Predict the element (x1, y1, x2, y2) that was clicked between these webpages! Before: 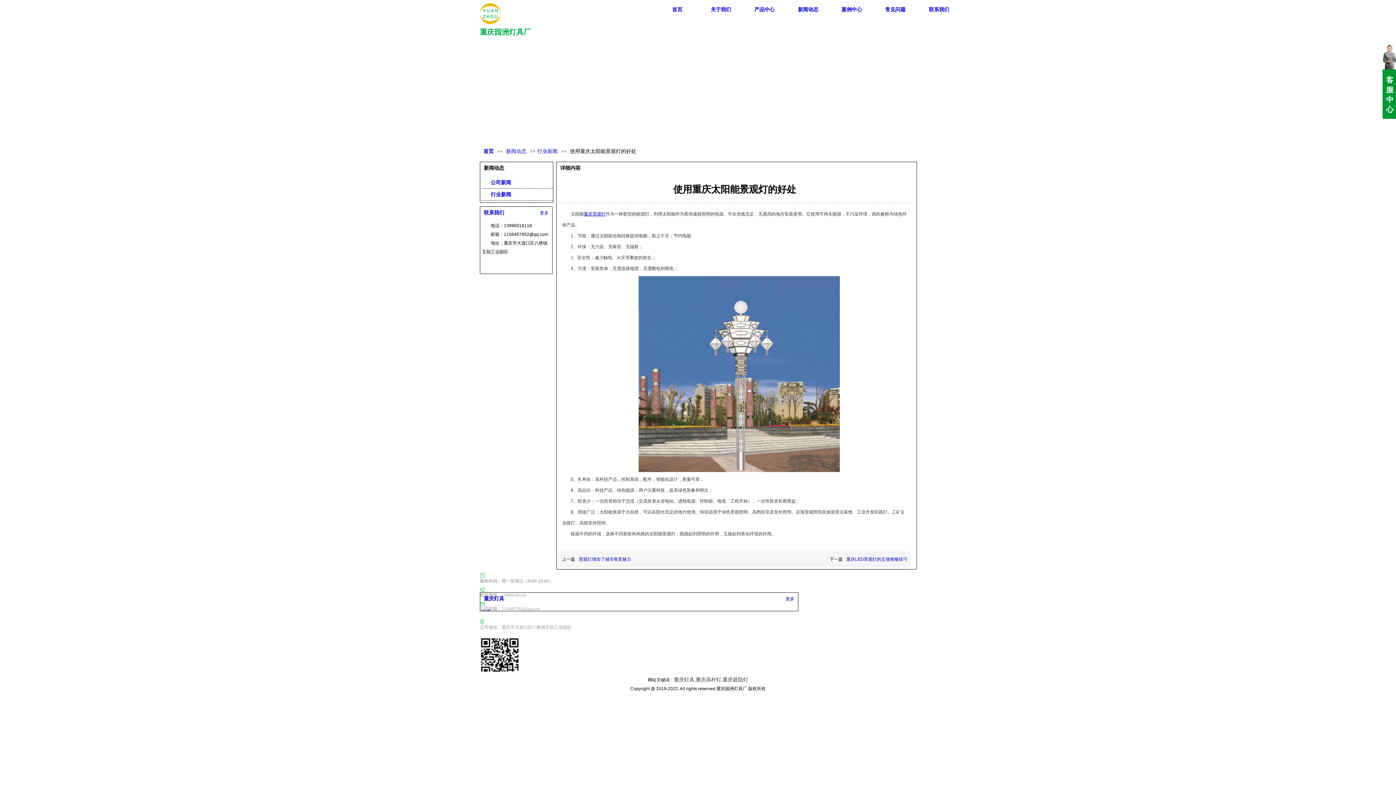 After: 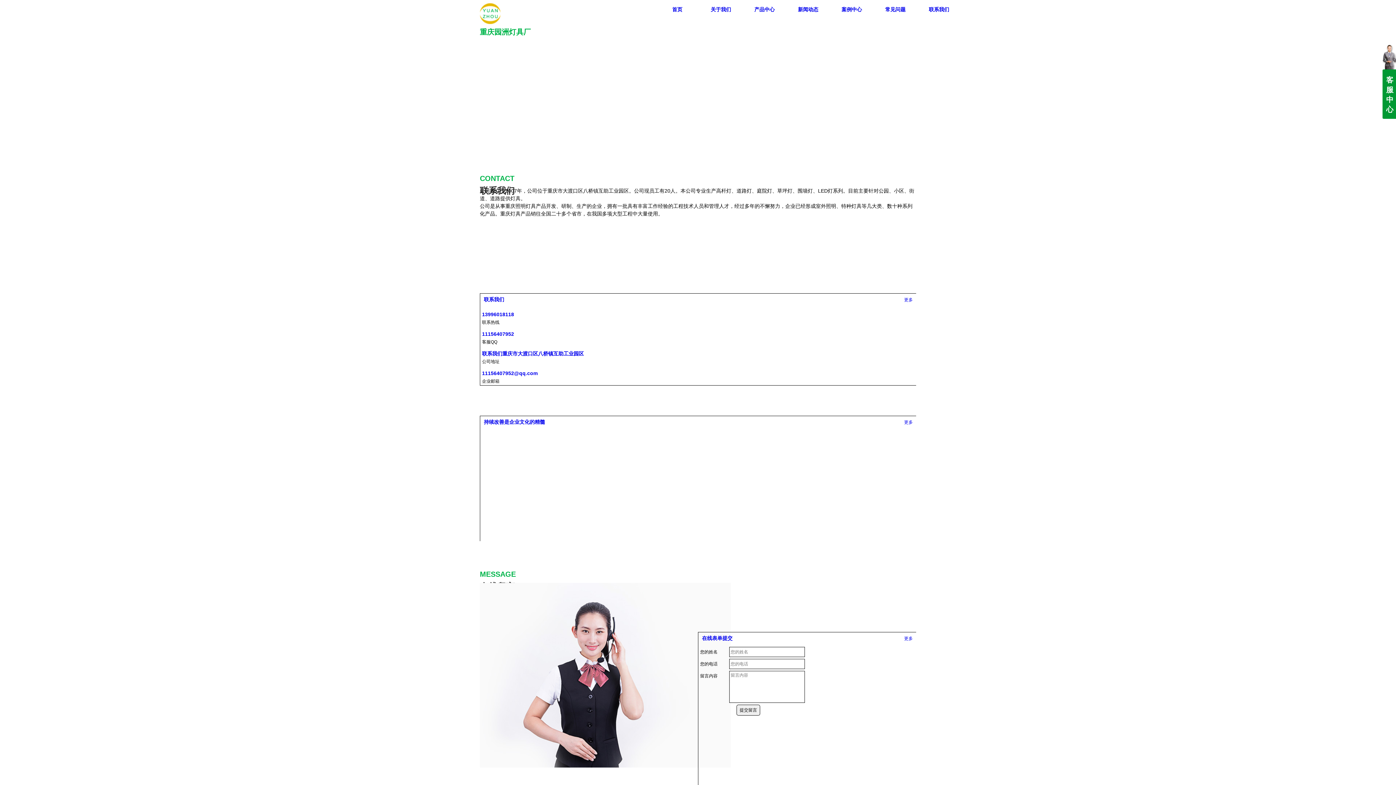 Action: bbox: (480, 619, 484, 624)